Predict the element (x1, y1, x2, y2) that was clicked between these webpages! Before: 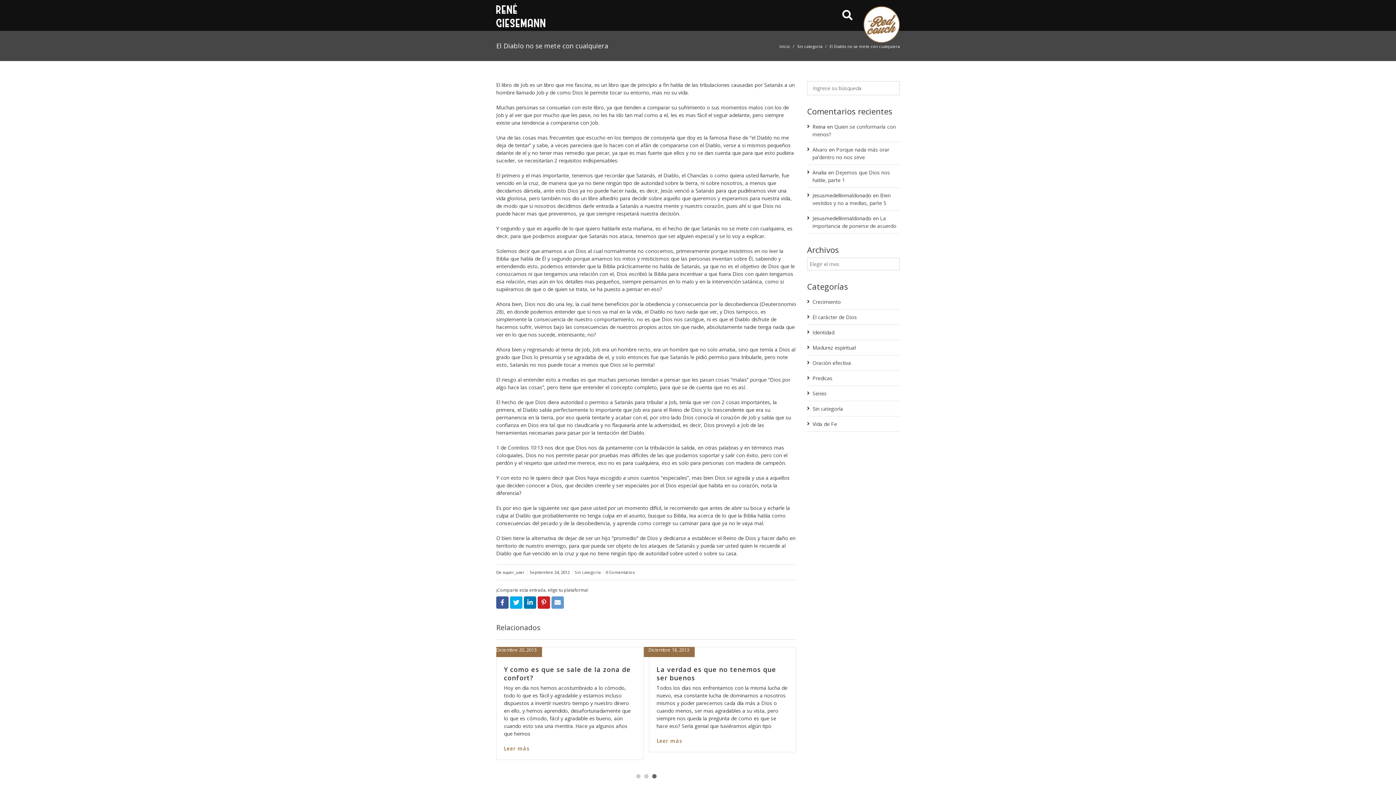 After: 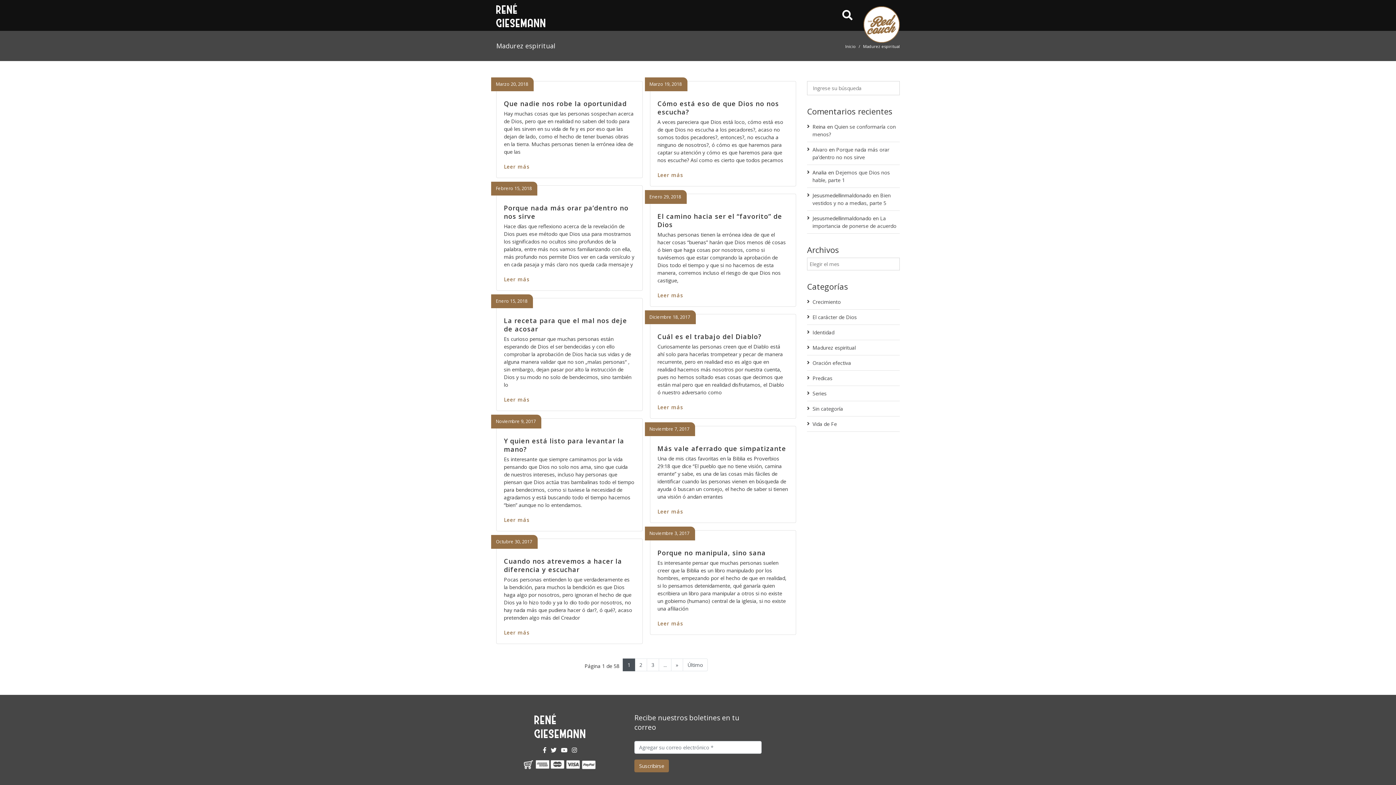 Action: label: Madurez espiritual bbox: (812, 344, 900, 351)